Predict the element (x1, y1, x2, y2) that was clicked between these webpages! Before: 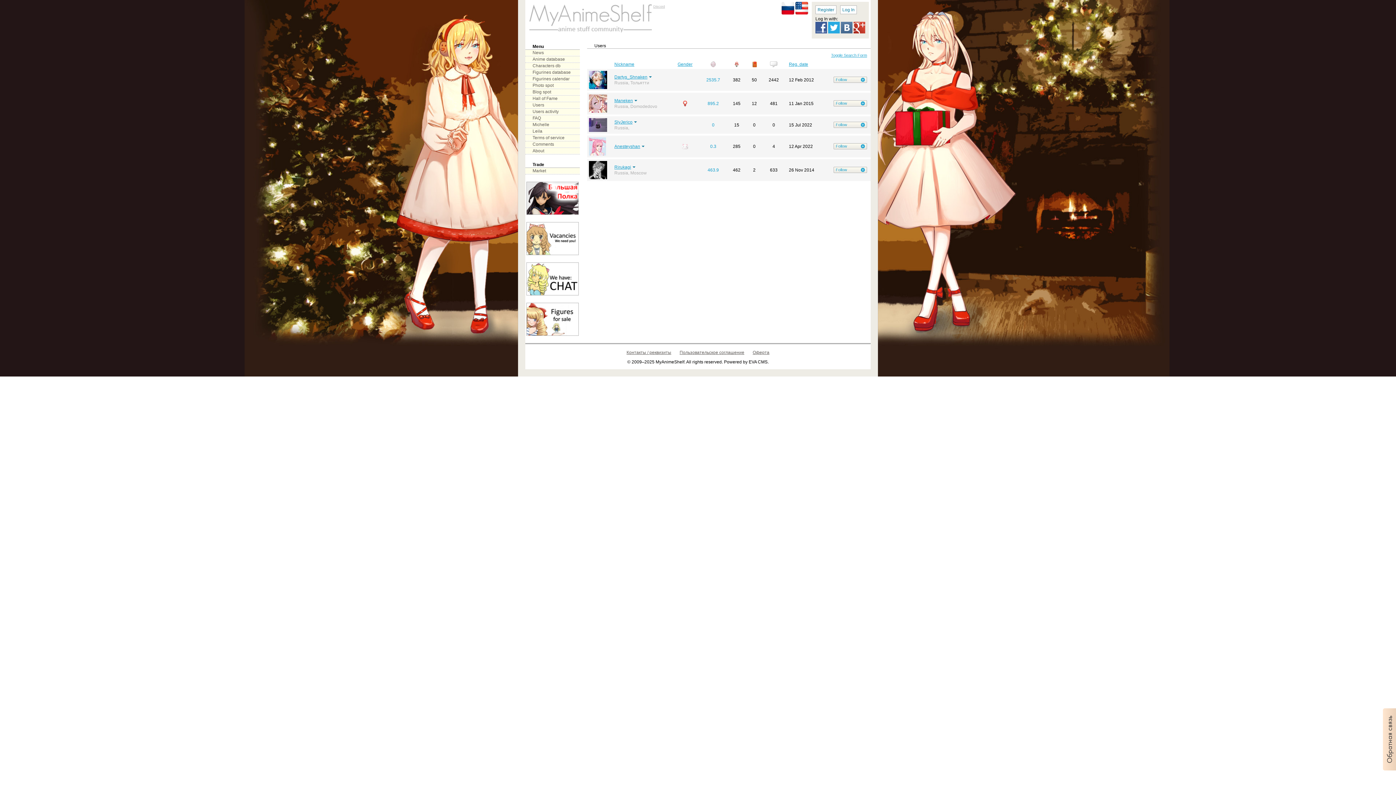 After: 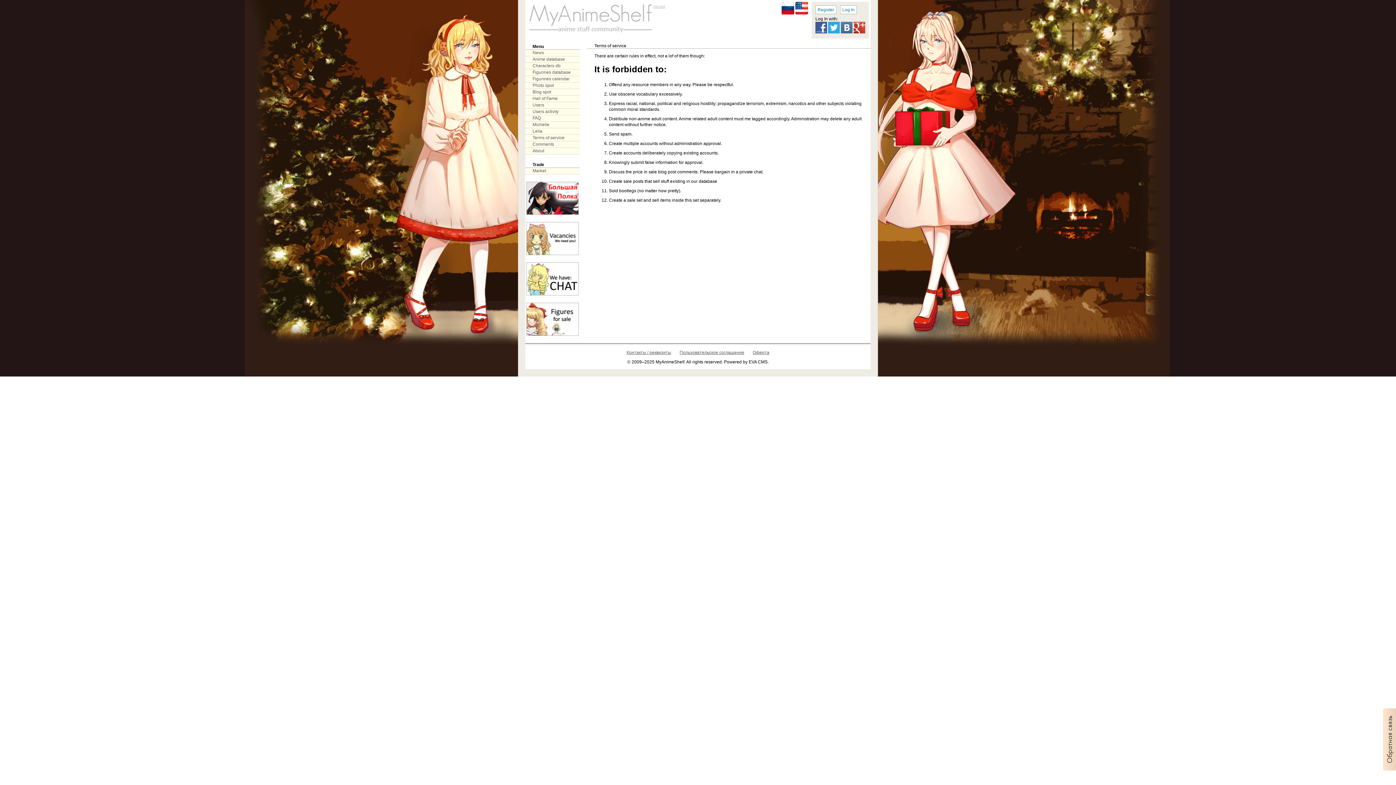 Action: label: Terms of service bbox: (525, 134, 580, 140)